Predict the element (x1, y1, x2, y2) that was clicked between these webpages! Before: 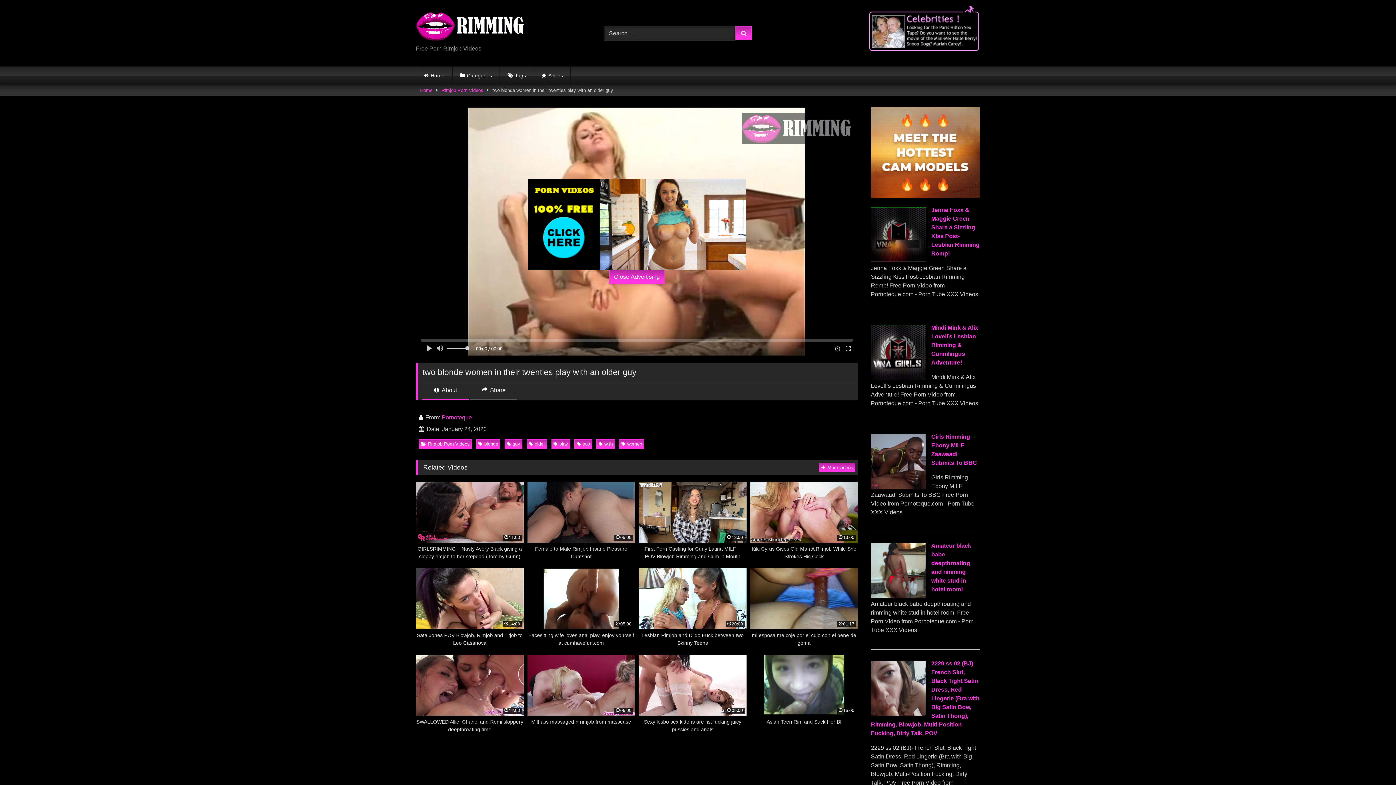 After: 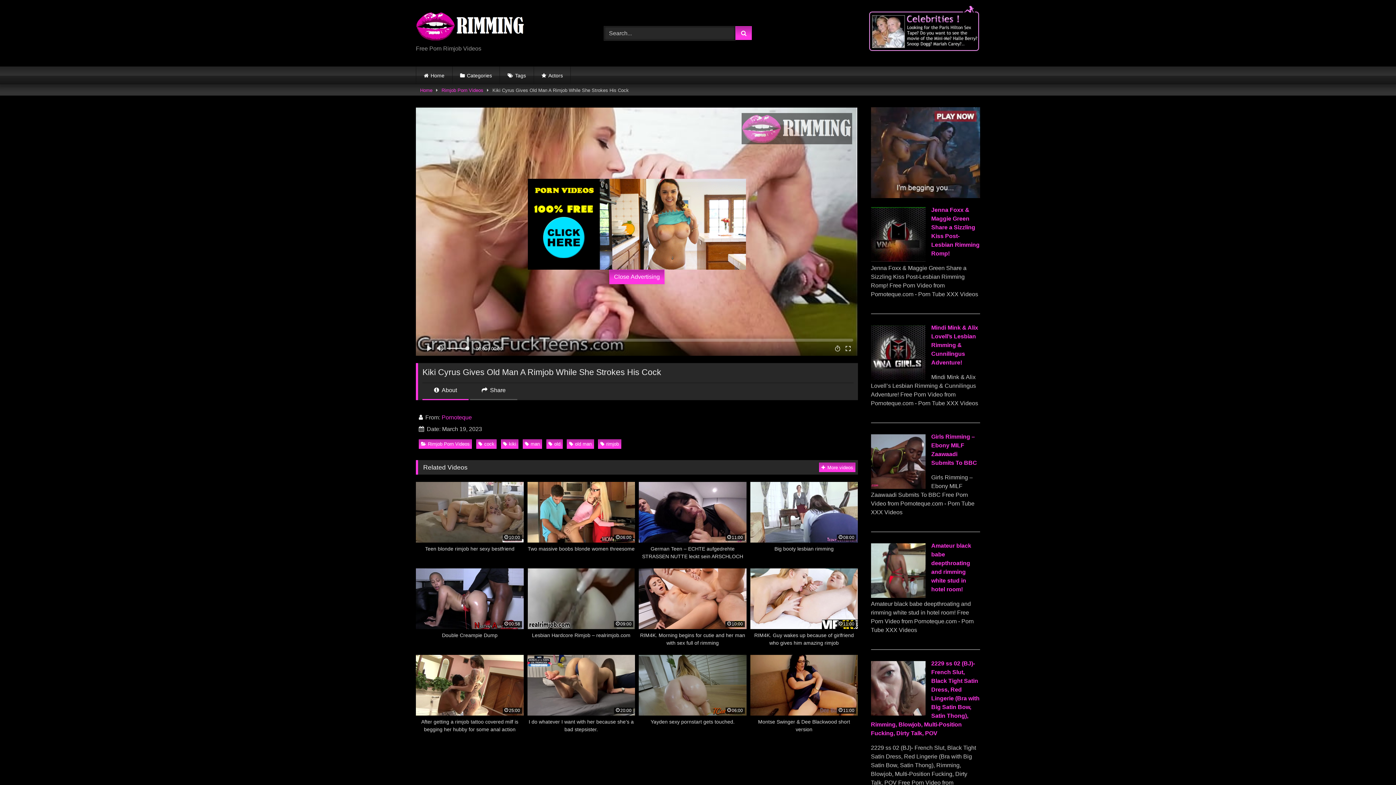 Action: bbox: (750, 482, 858, 560) label: 13:00
Kiki Cyrus Gives Old Man A Rimjob While She Strokes His Cock